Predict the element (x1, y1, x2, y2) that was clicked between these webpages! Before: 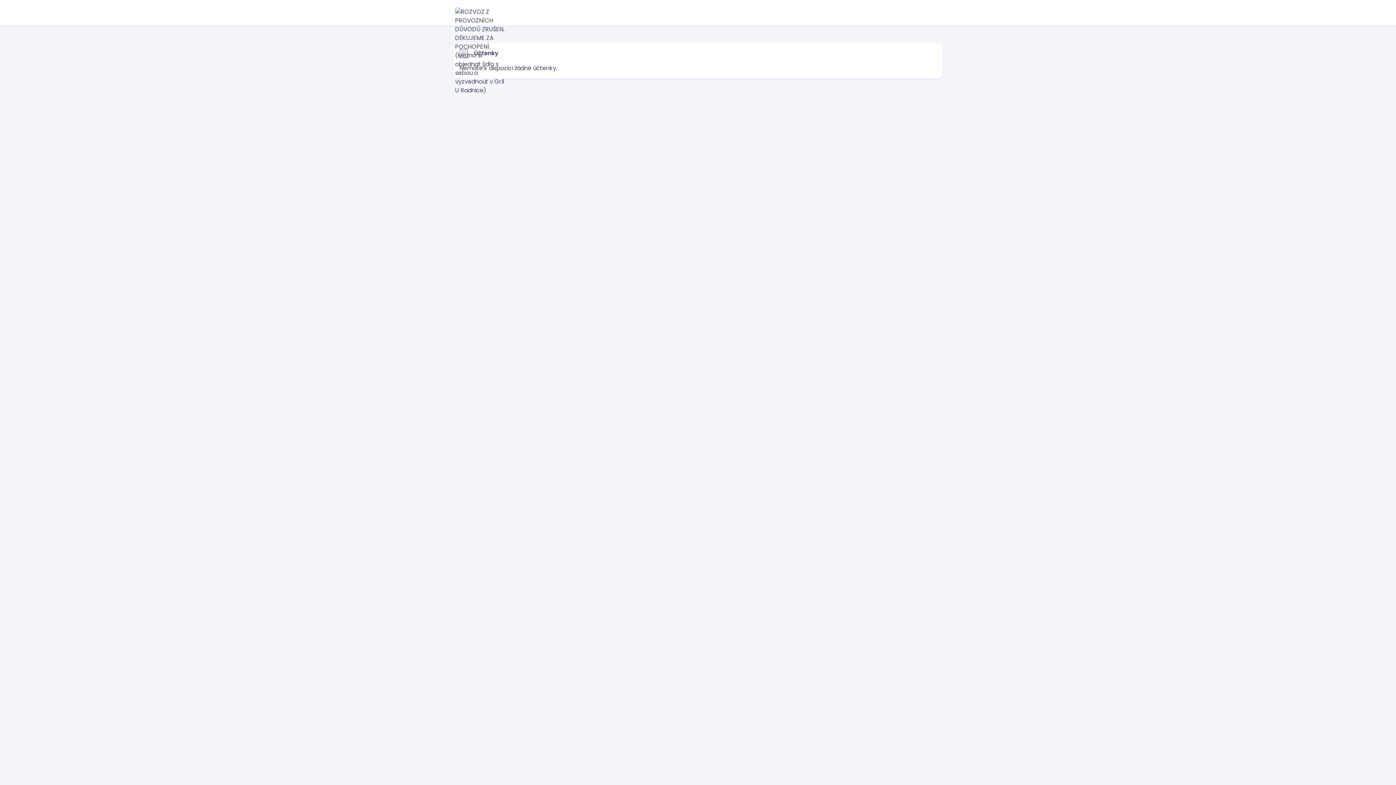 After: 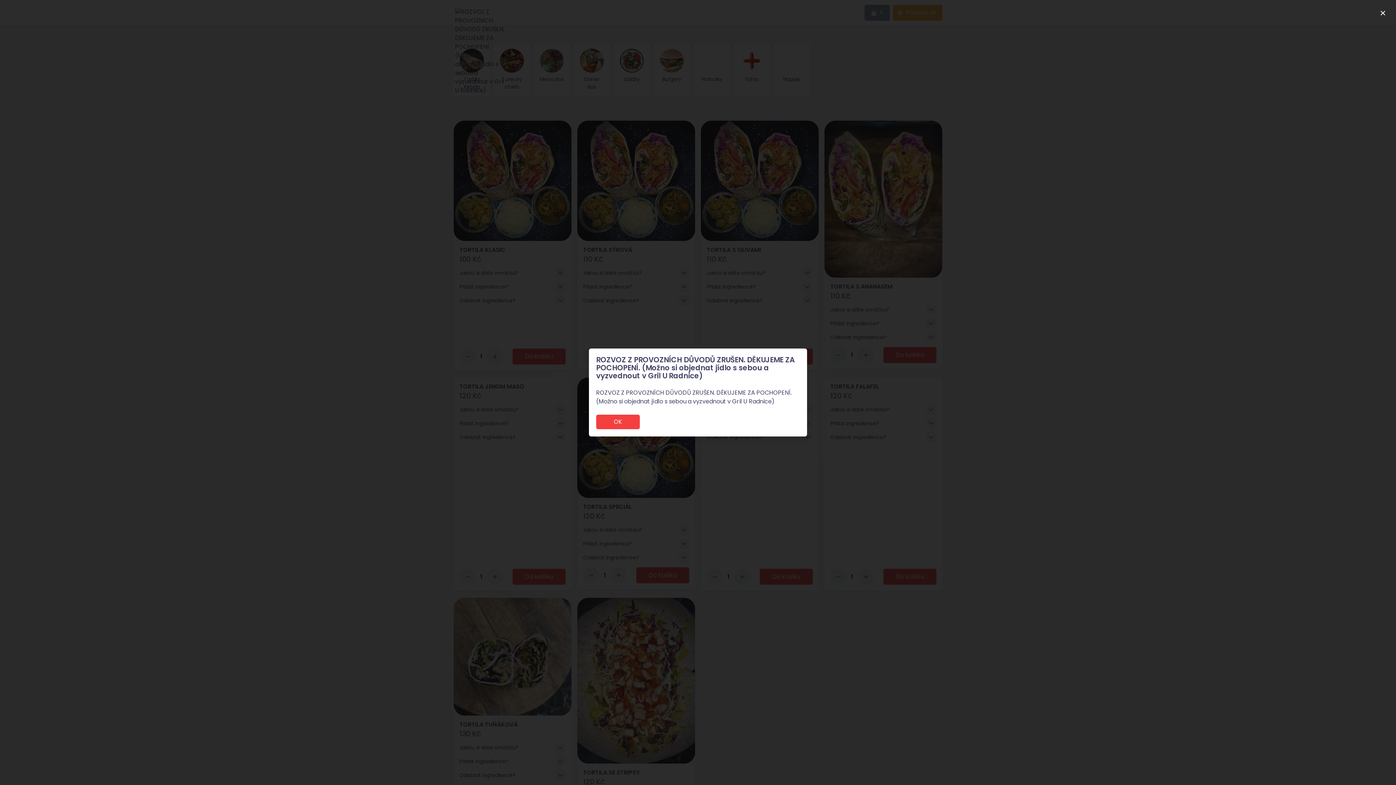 Action: bbox: (449, 0, 512, 25)